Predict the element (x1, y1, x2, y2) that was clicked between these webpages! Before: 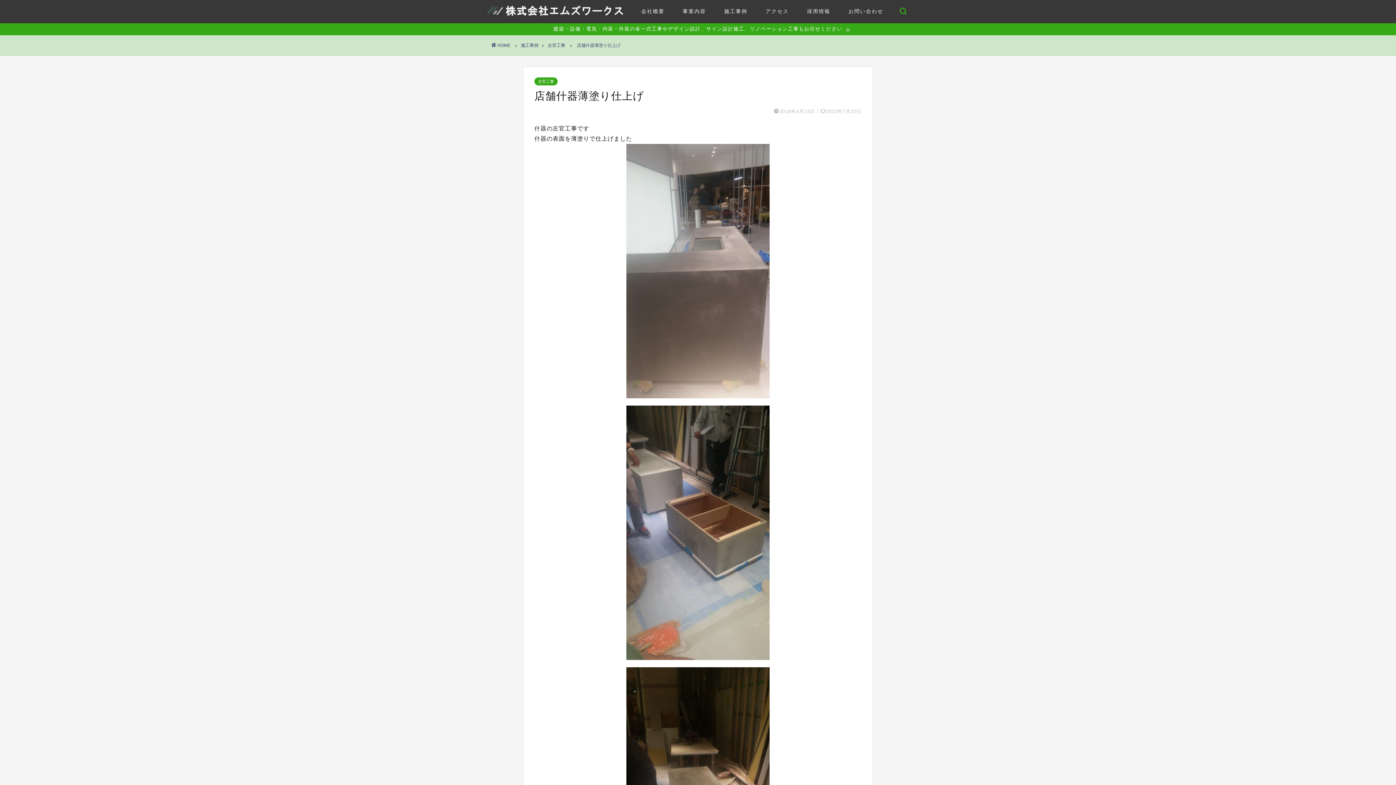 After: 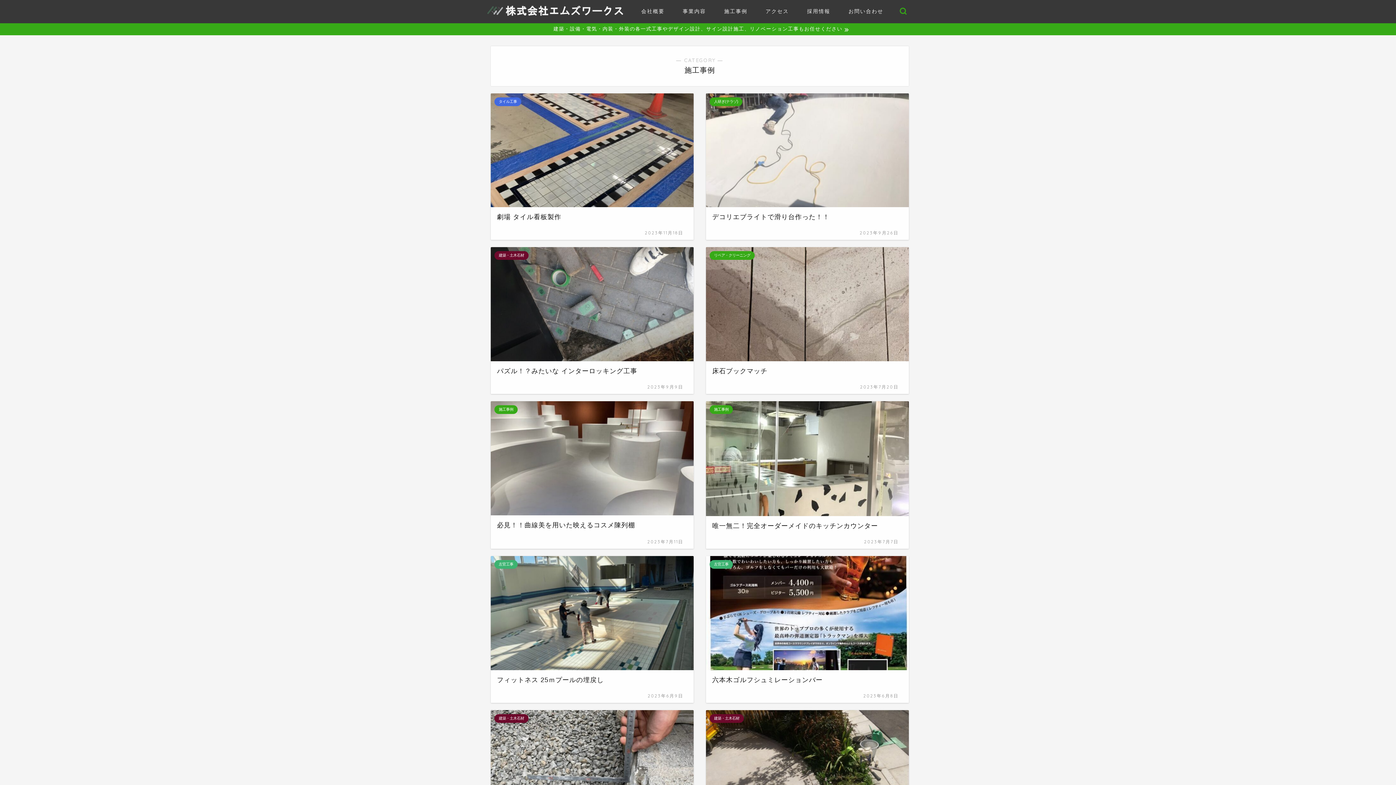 Action: label: 施工事例 bbox: (521, 42, 538, 47)